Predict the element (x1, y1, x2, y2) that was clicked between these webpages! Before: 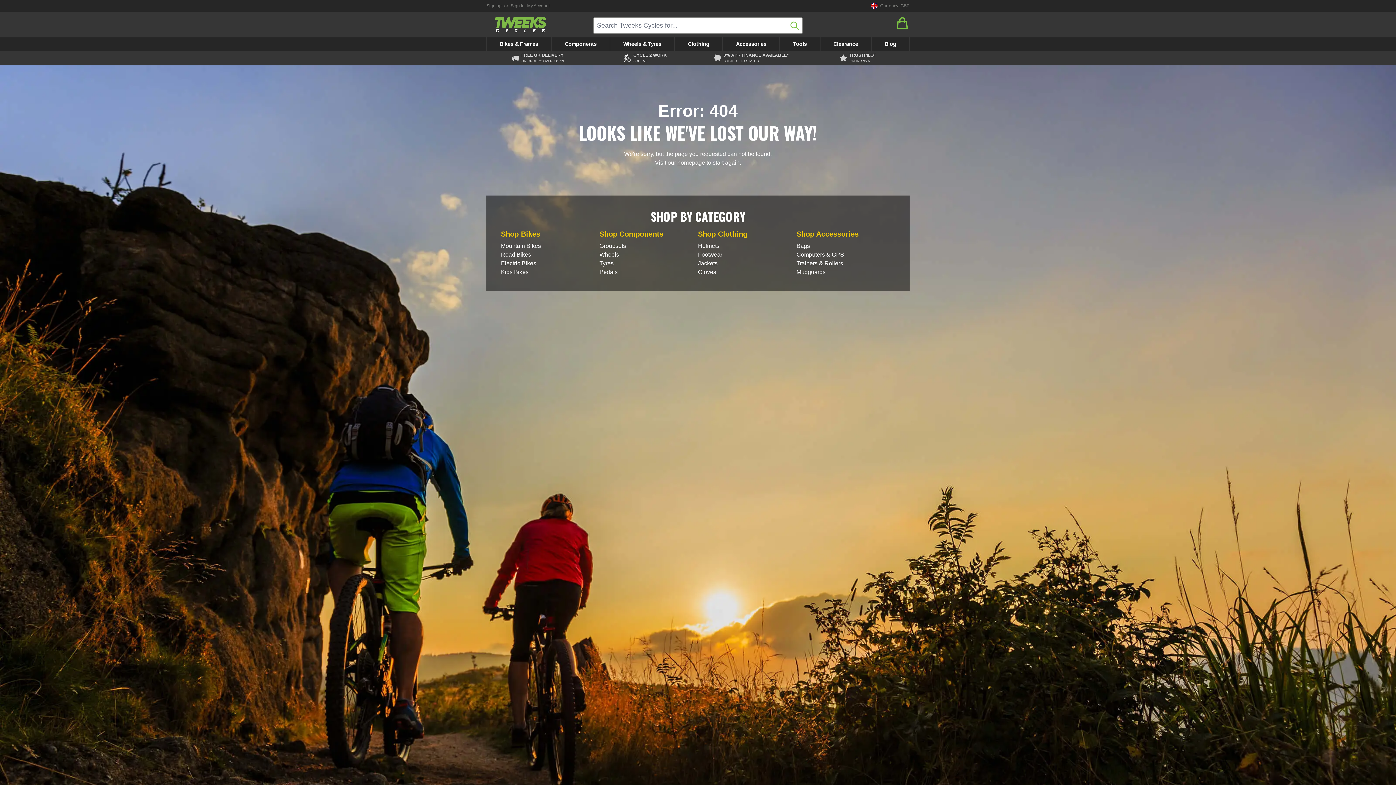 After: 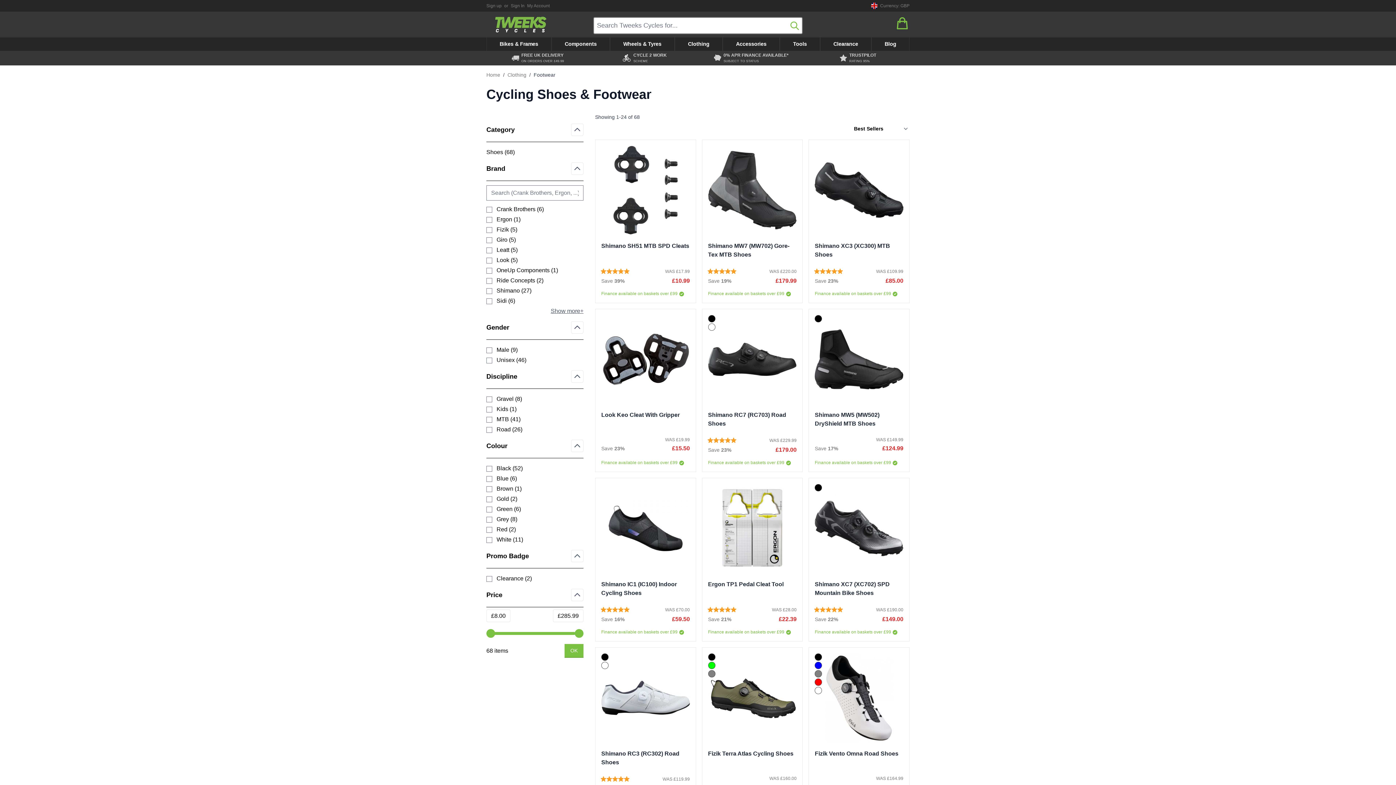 Action: bbox: (698, 250, 793, 259) label: Footwear